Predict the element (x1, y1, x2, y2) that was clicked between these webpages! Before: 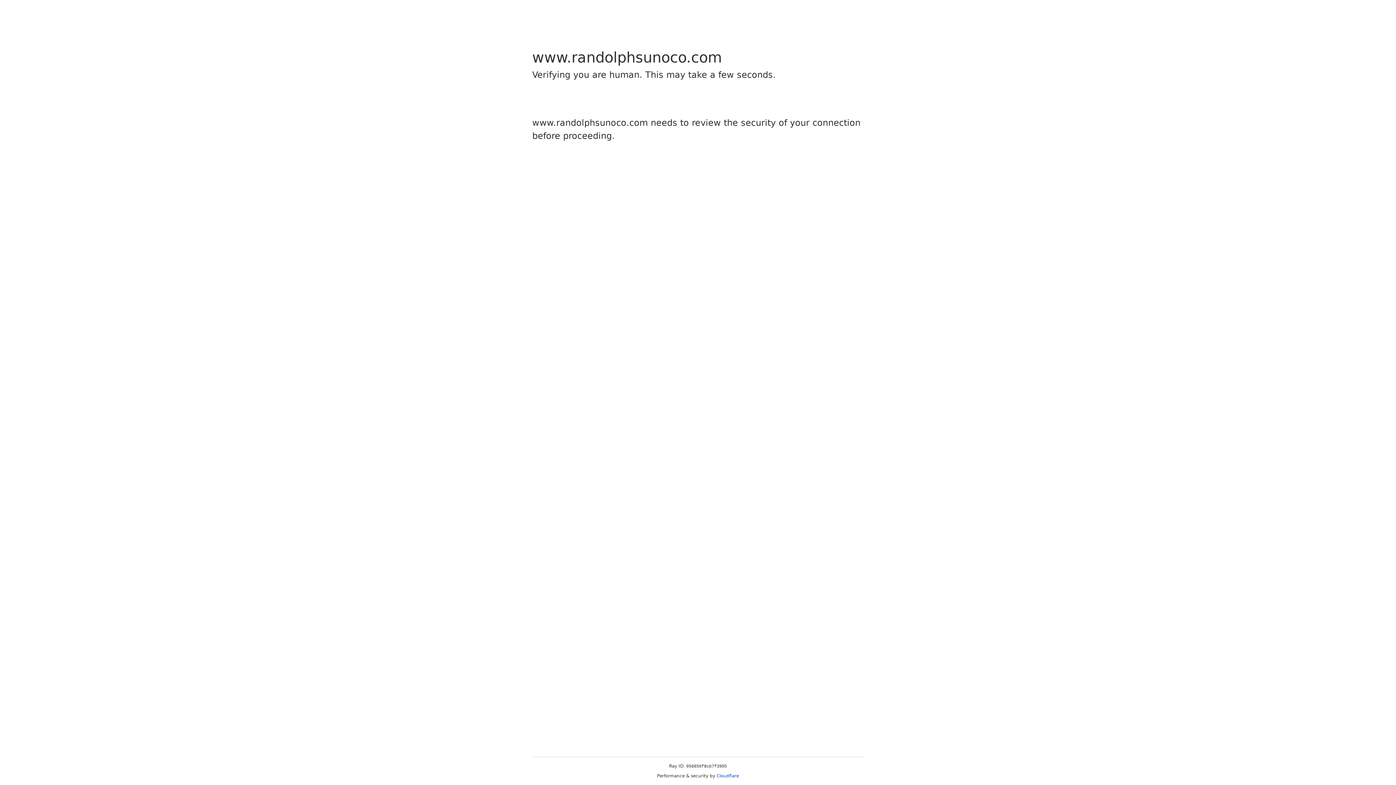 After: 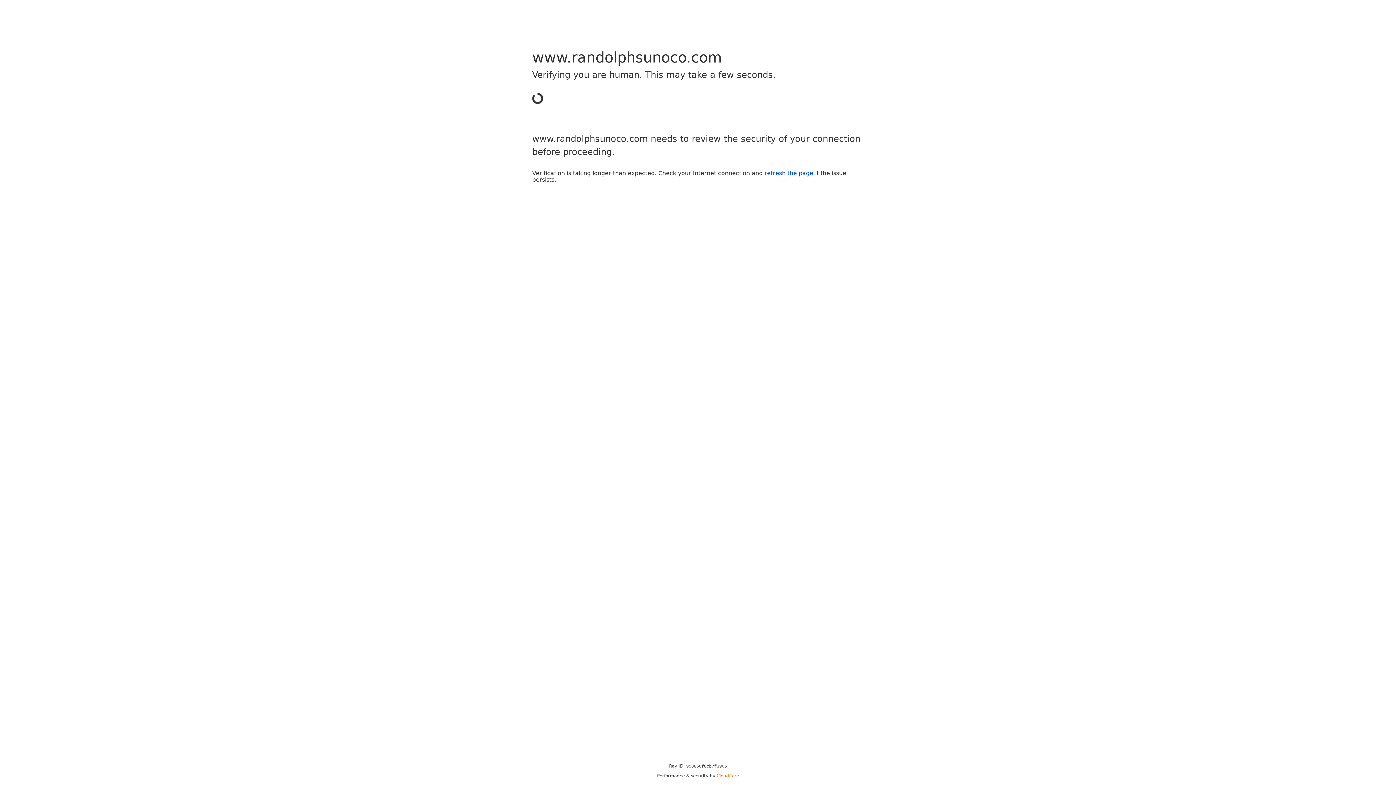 Action: label: Cloudflare bbox: (716, 773, 739, 778)